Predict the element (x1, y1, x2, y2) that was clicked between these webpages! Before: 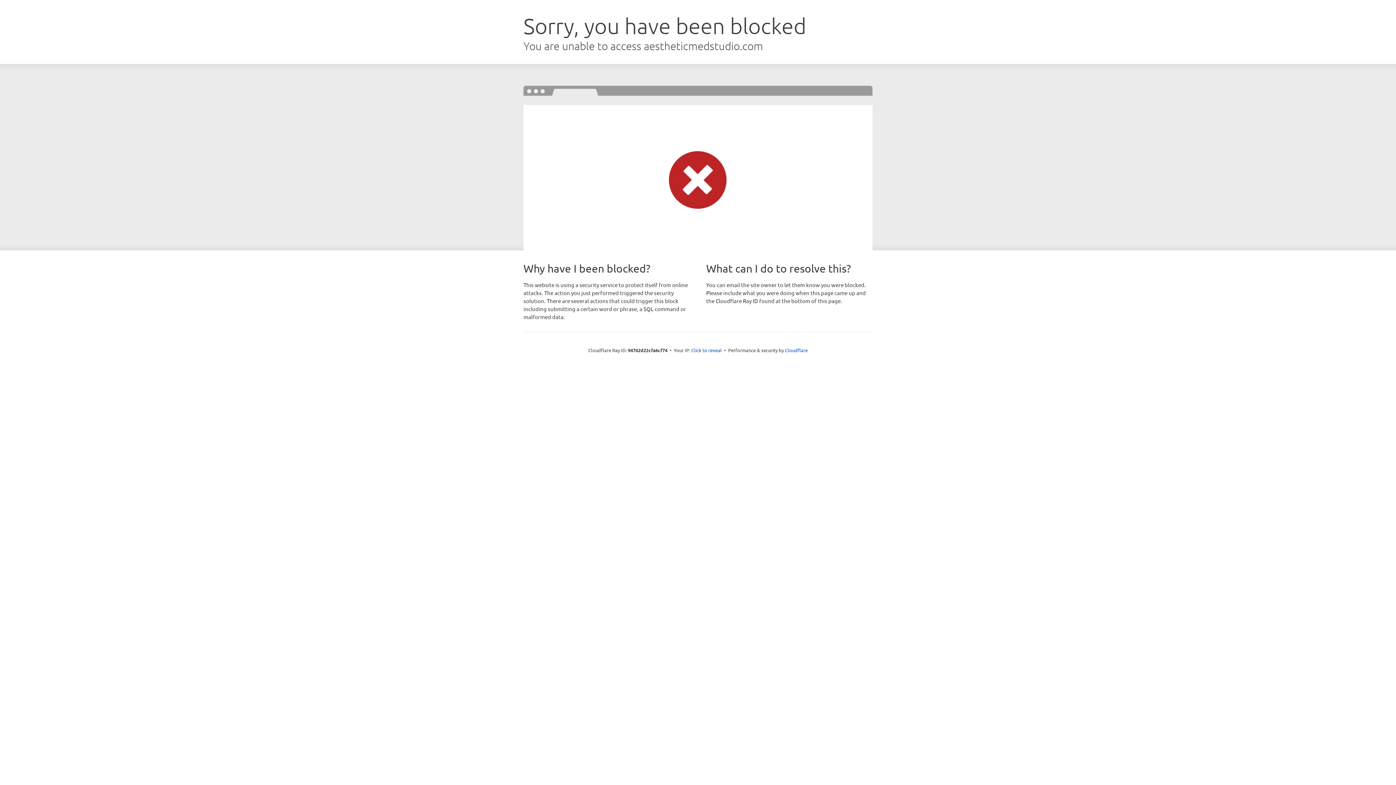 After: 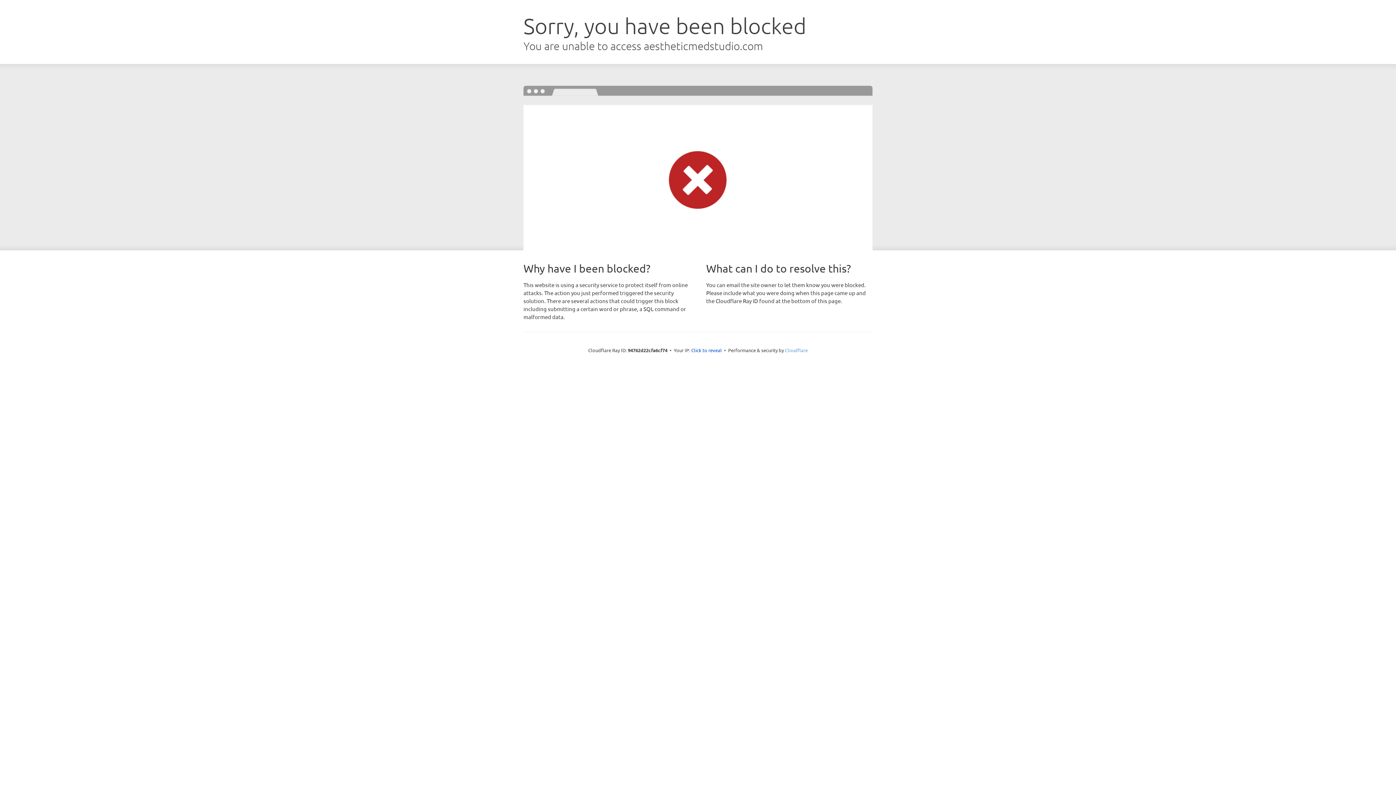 Action: bbox: (785, 347, 808, 353) label: Cloudflare